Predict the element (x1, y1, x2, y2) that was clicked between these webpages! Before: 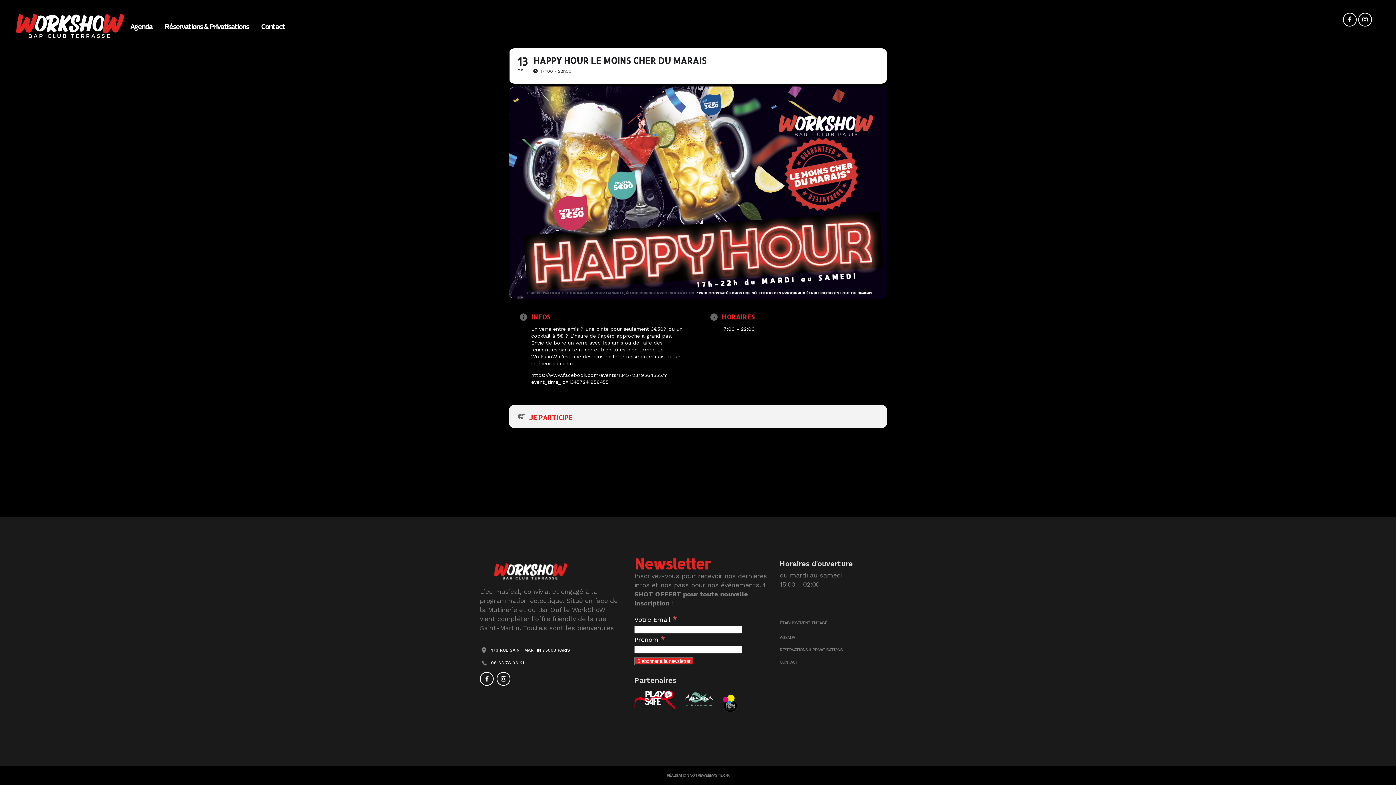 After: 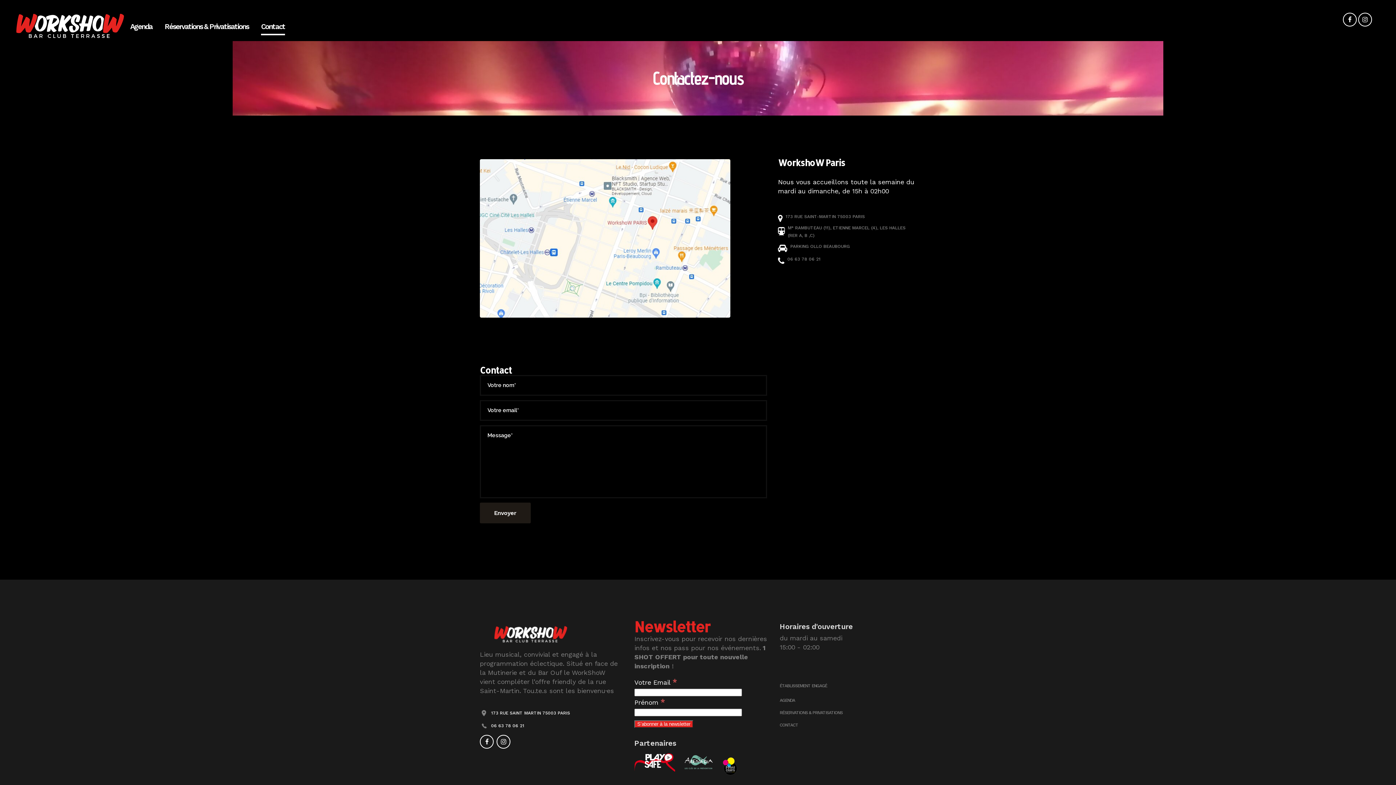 Action: label: CONTACT bbox: (779, 659, 916, 665)